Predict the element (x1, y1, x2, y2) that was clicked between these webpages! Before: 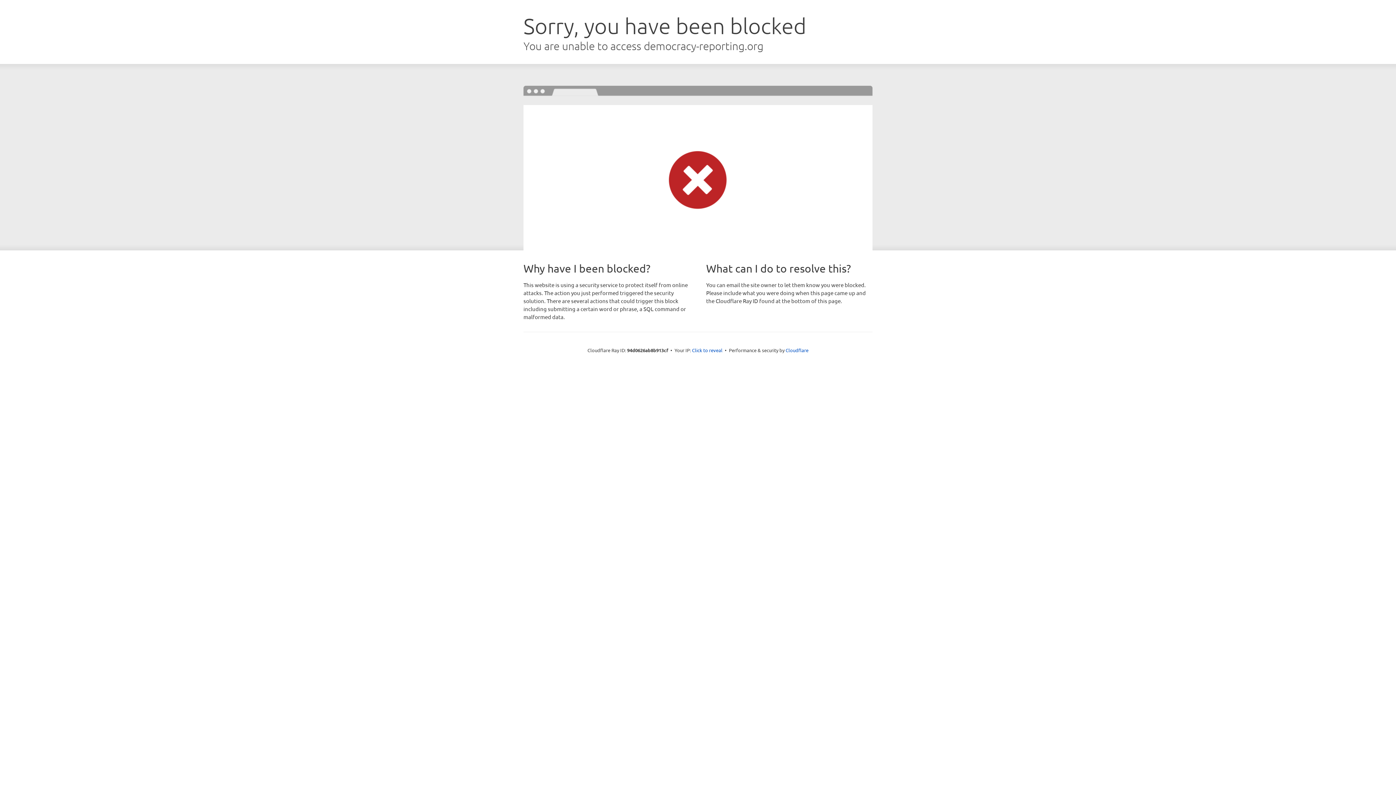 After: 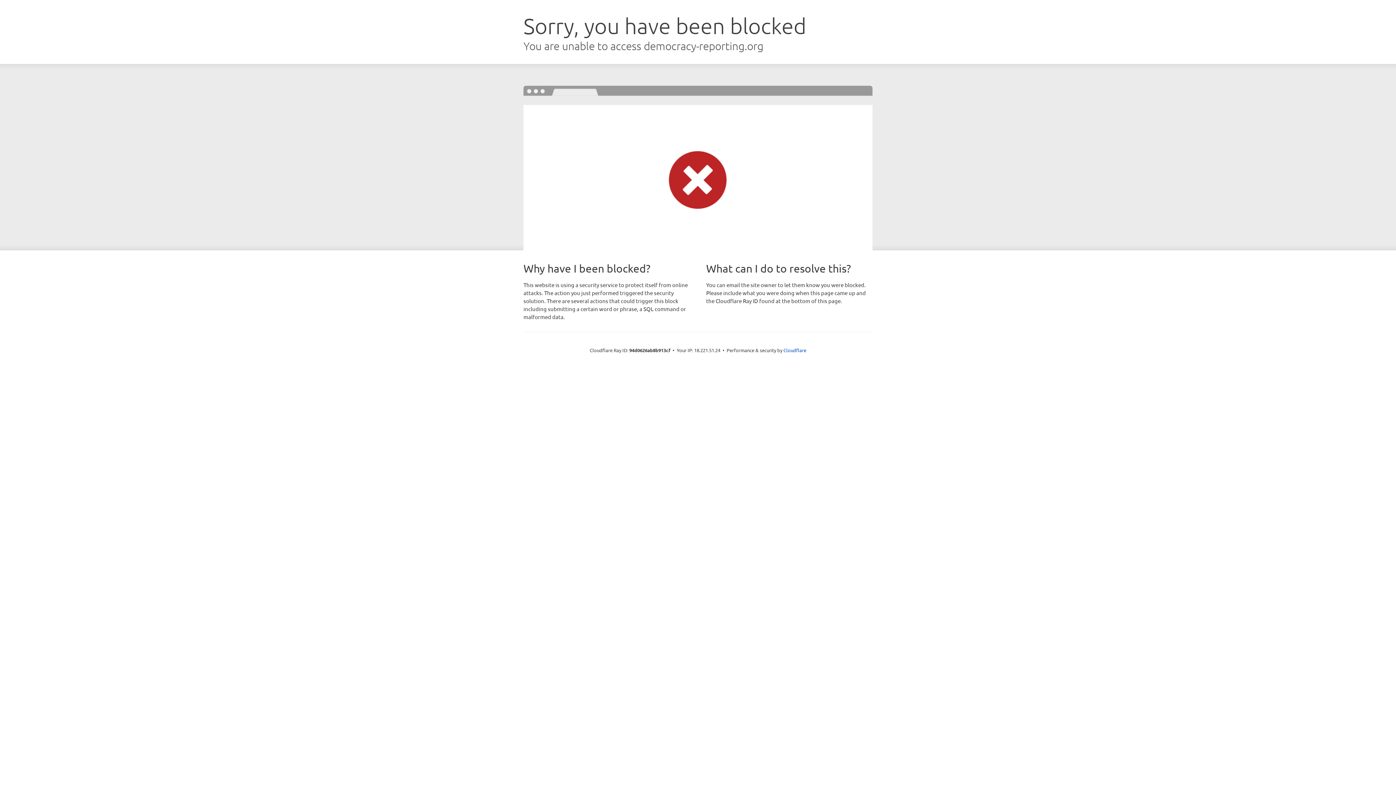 Action: label: Click to reveal bbox: (692, 346, 722, 353)